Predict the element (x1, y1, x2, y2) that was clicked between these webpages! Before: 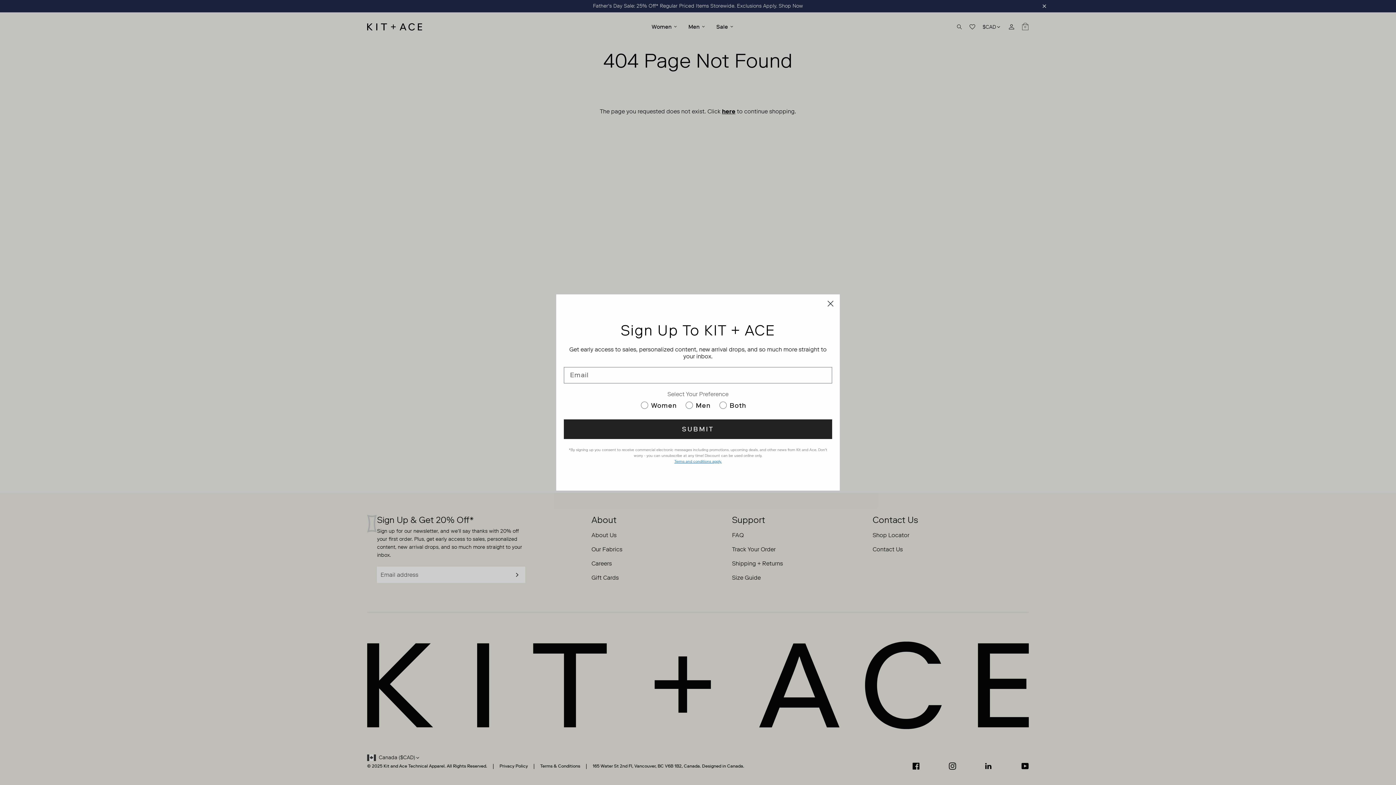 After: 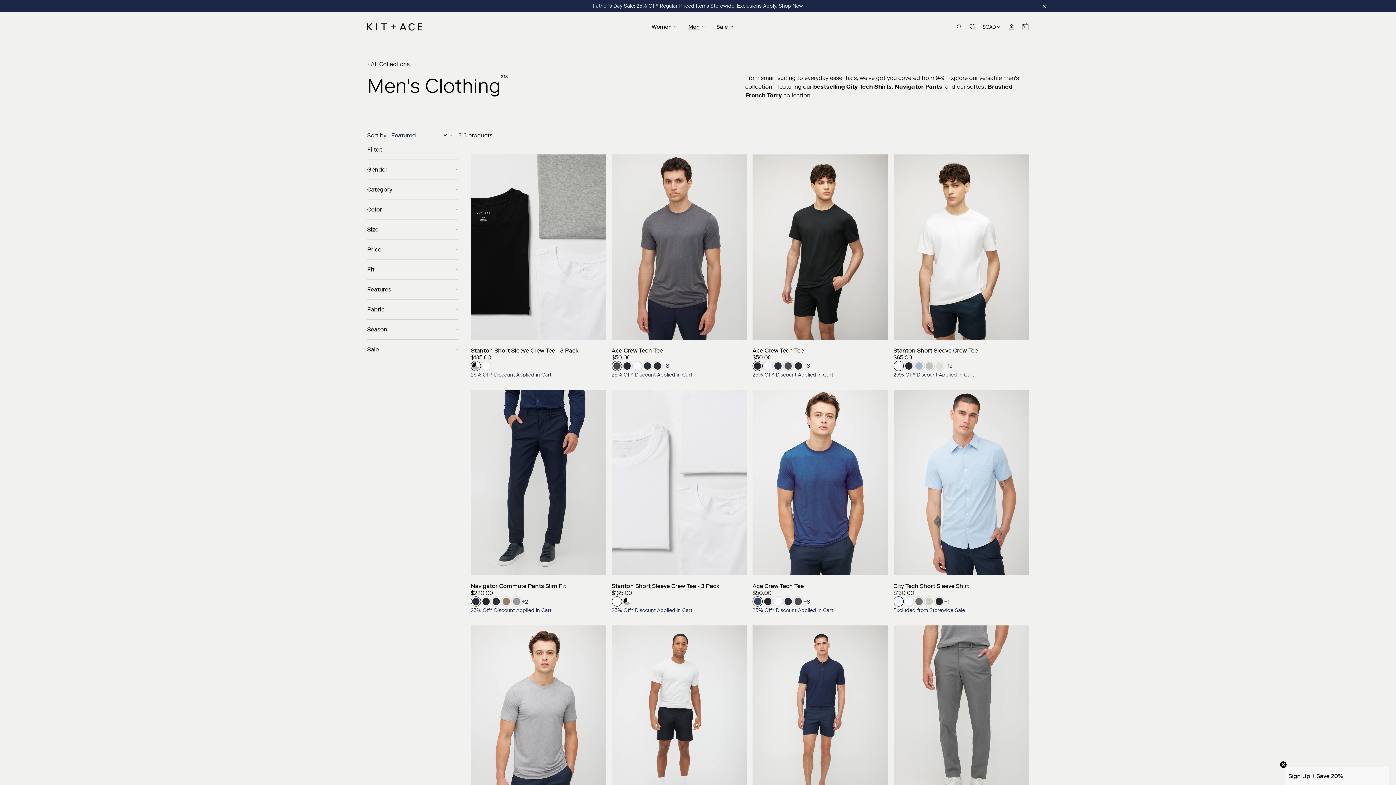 Action: label: Men bbox: (688, 22, 699, 31)